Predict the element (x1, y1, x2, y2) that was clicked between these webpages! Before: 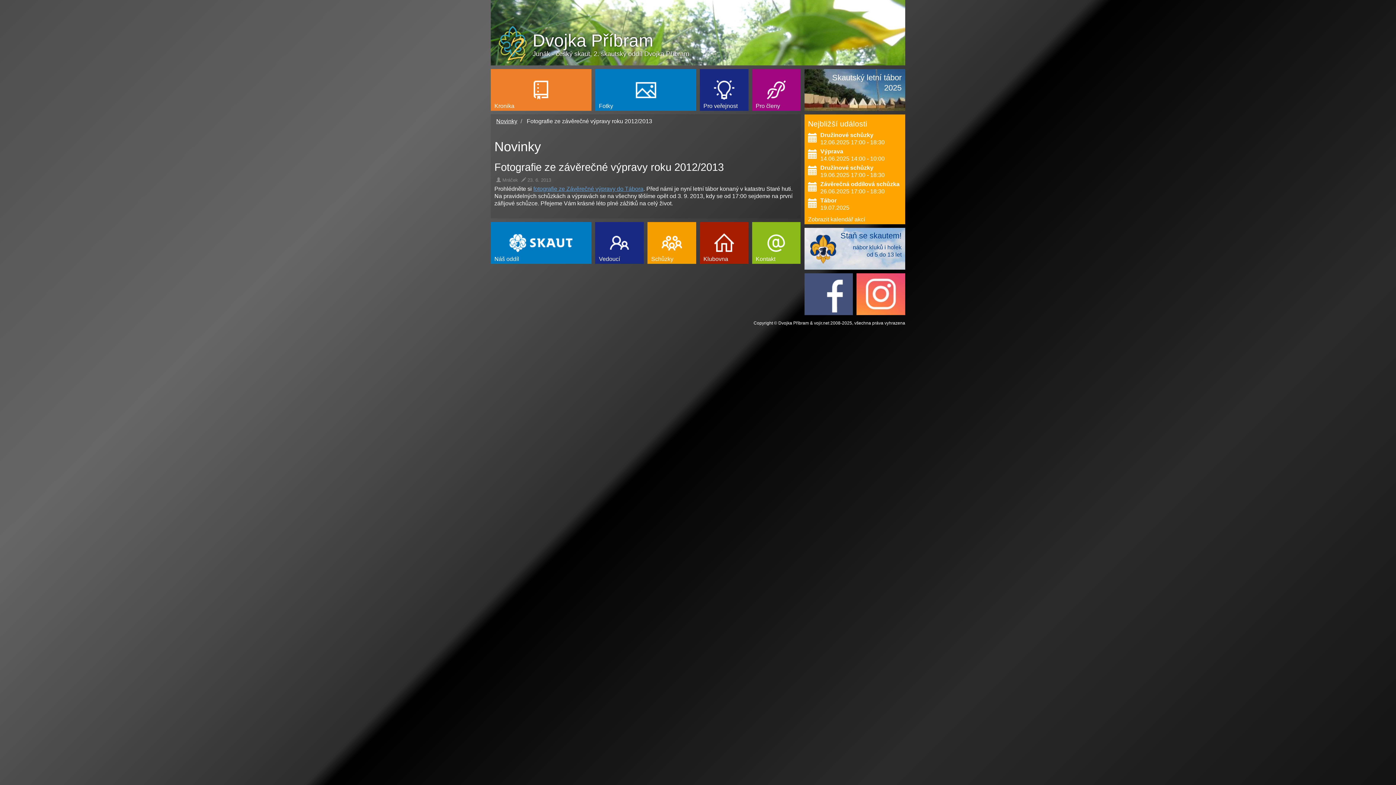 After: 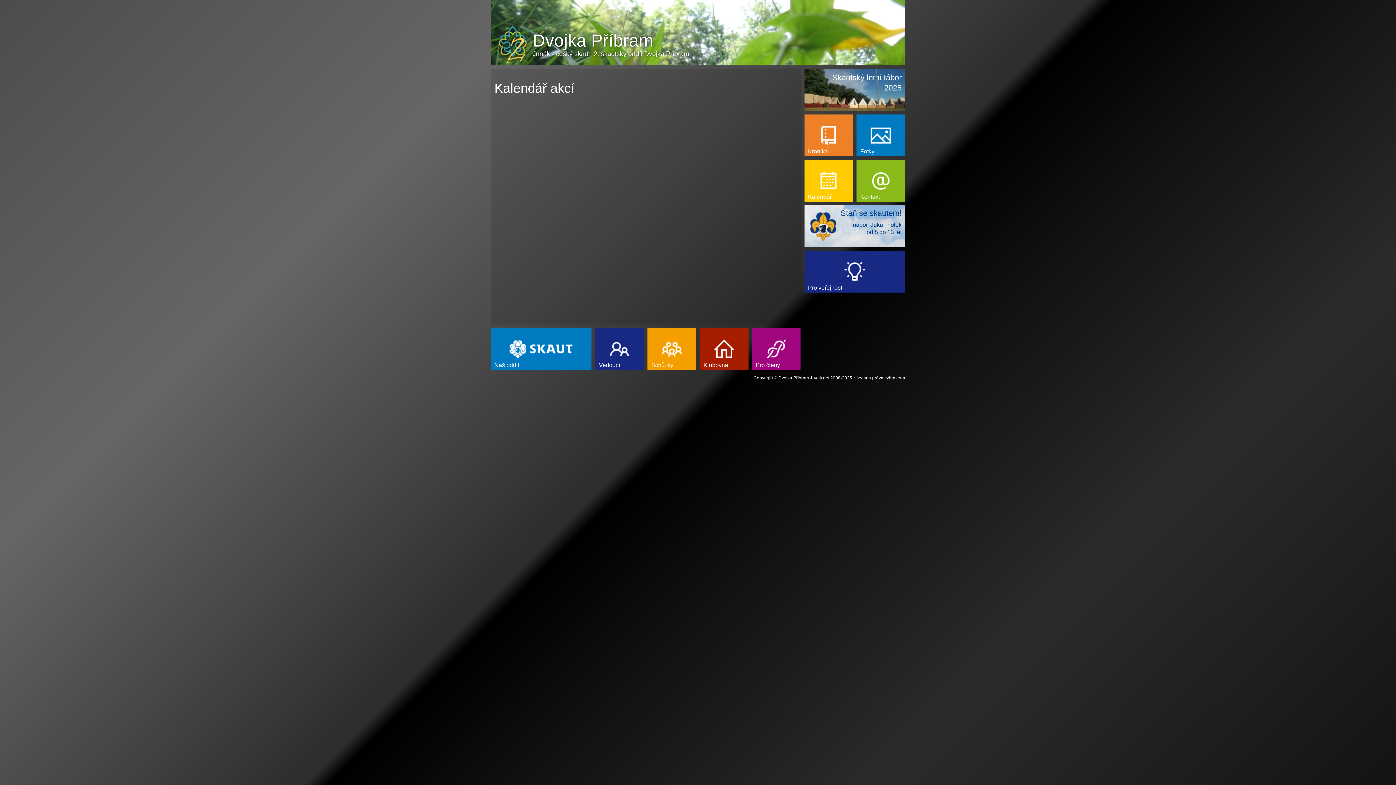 Action: label: Zobrazit kalendář akcí bbox: (804, 214, 905, 224)